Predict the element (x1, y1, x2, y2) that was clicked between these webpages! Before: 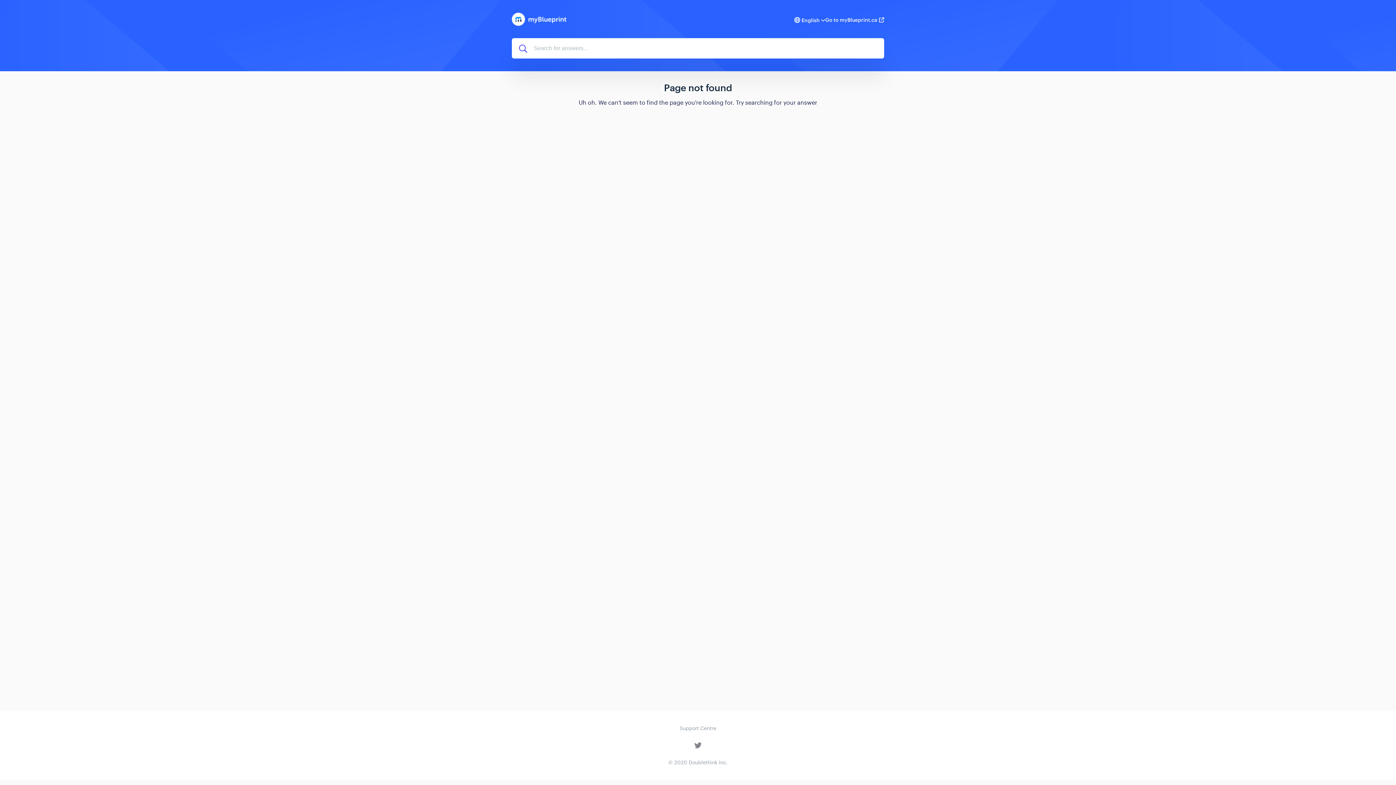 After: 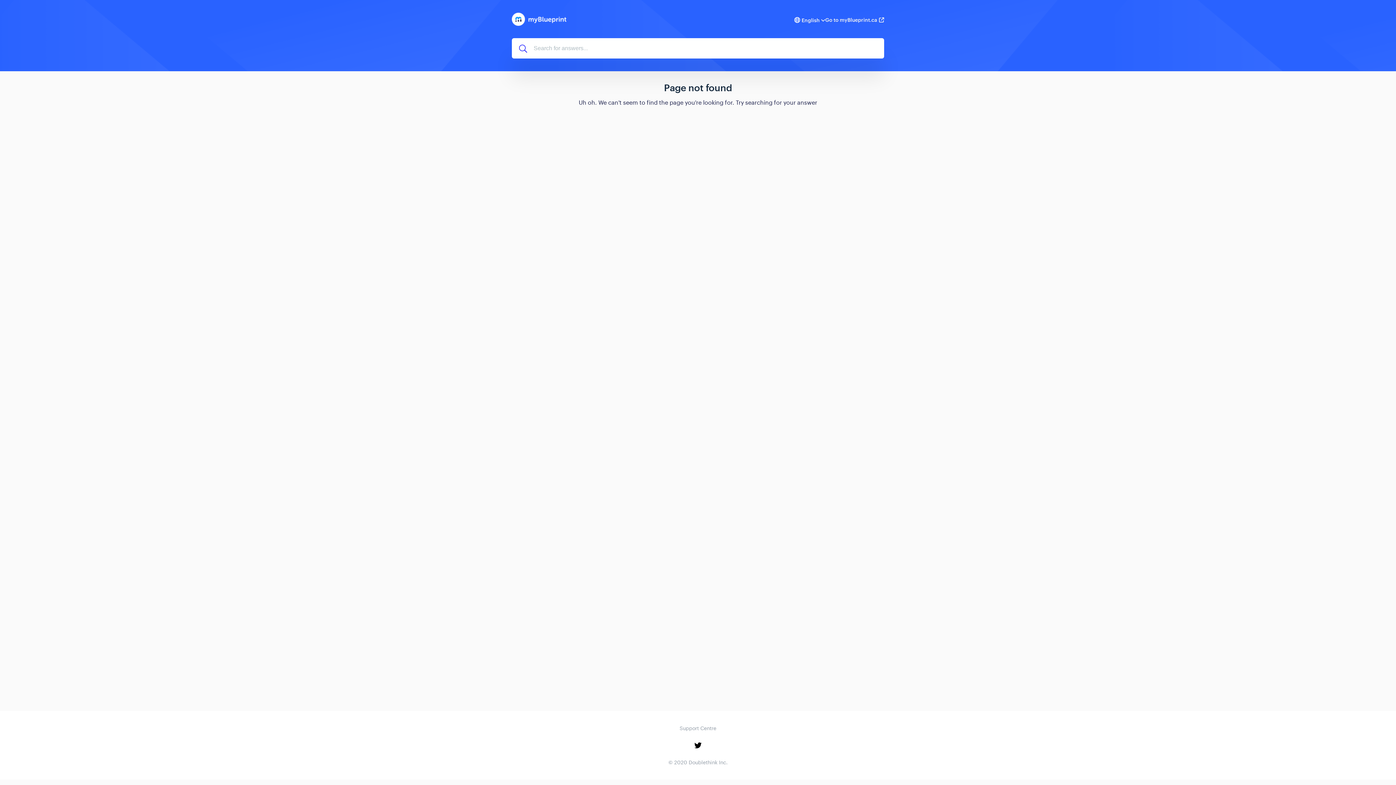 Action: bbox: (694, 742, 701, 749)